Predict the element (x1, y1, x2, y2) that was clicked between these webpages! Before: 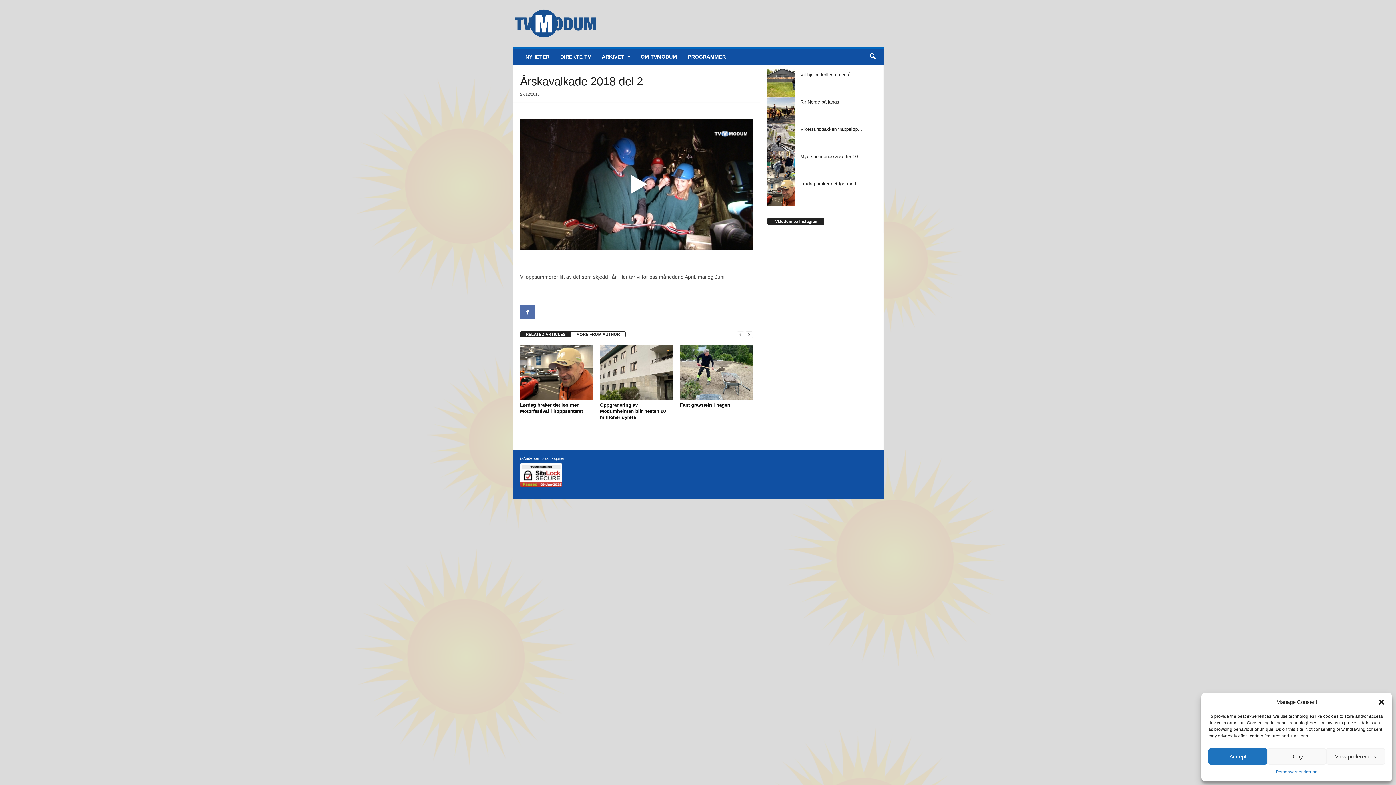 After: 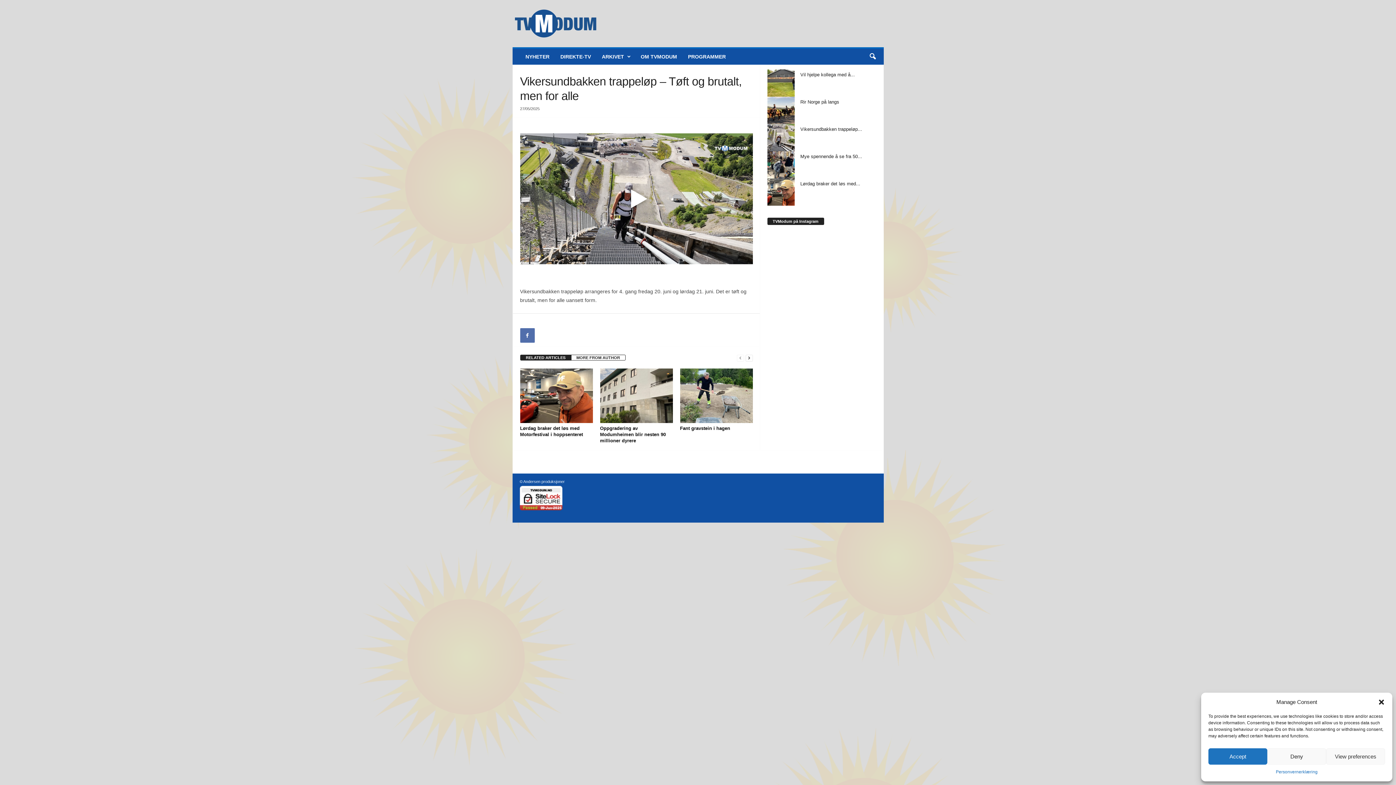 Action: label: Vikersundbakken trappeløp... bbox: (800, 126, 862, 132)